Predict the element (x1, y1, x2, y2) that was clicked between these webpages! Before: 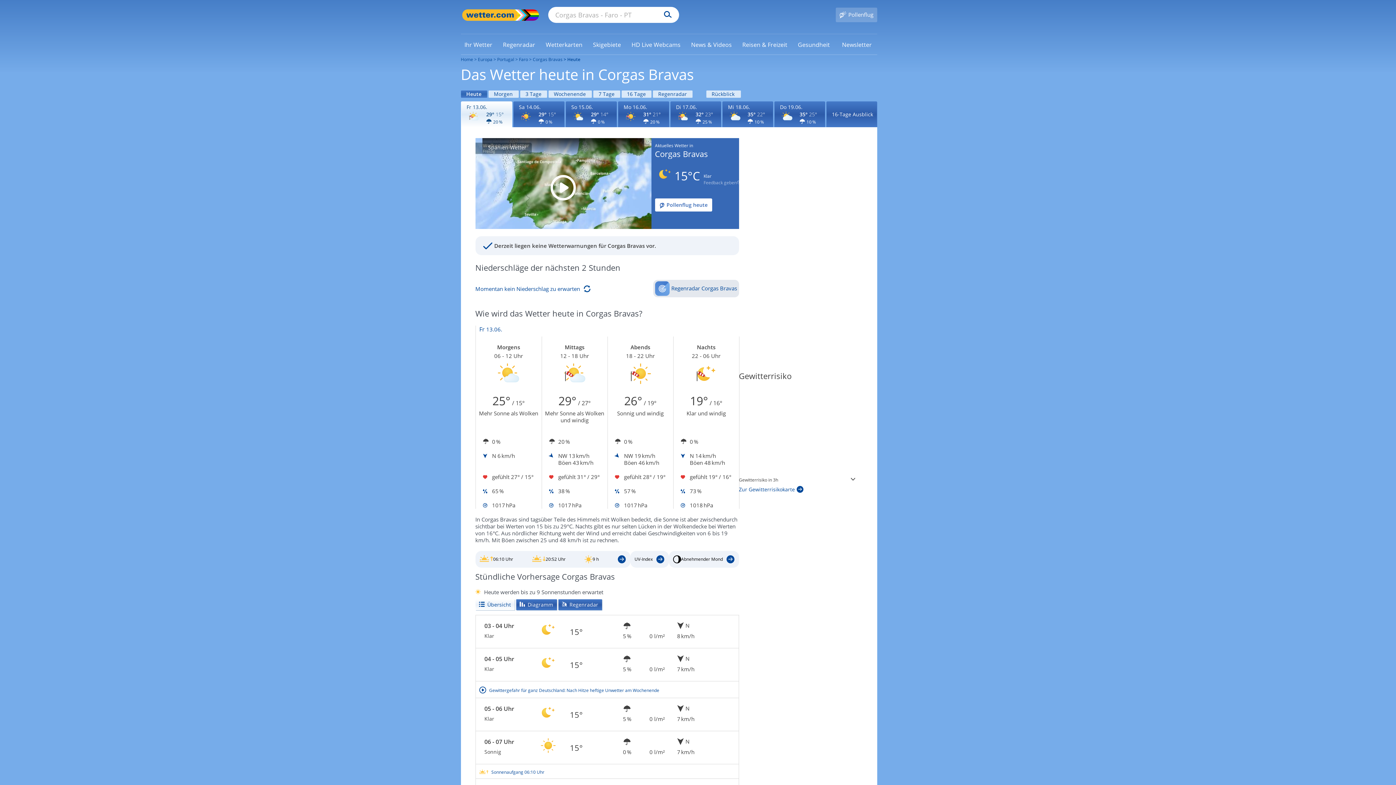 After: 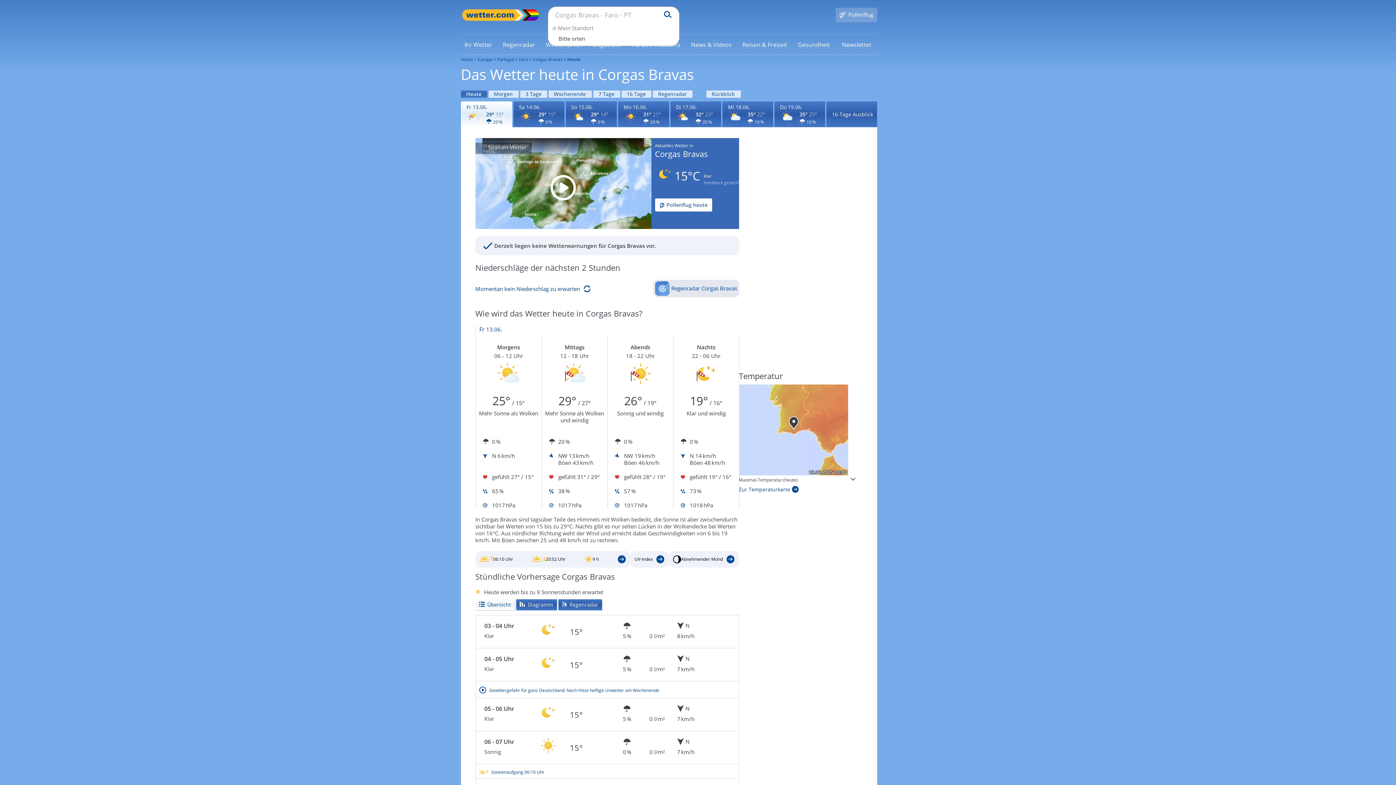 Action: bbox: (660, 6, 671, 22) label: Suchen